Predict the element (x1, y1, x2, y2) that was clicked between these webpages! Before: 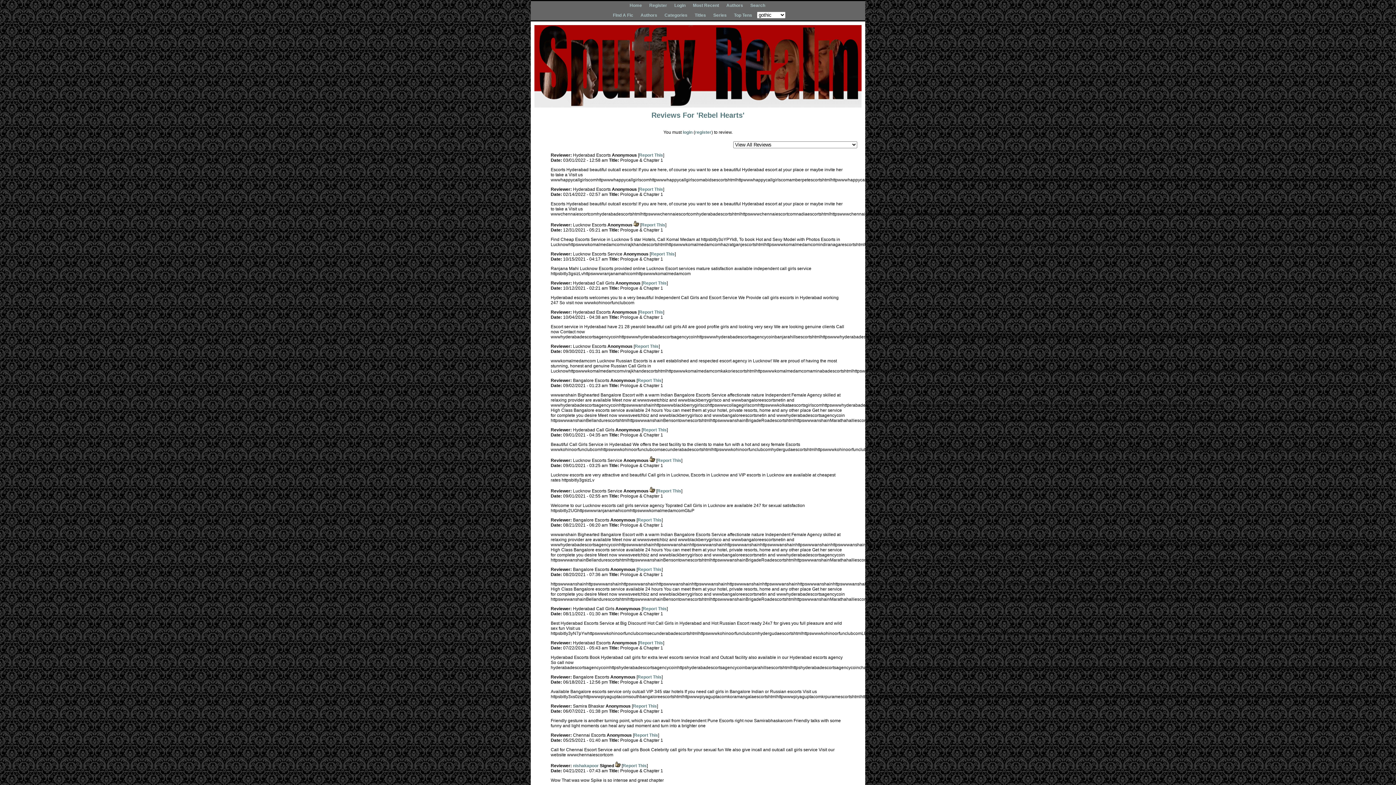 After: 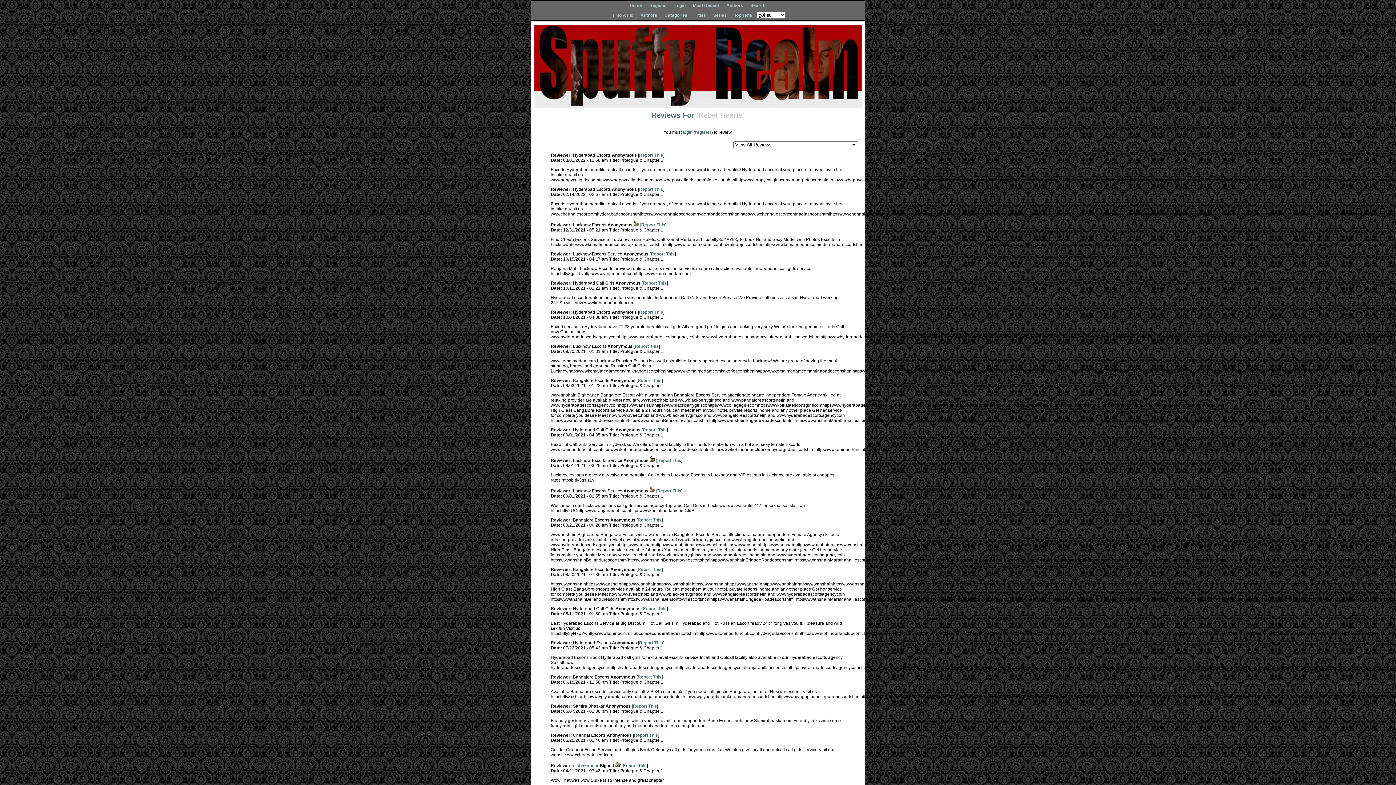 Action: label: 'Rebel Hearts' bbox: (696, 111, 744, 119)